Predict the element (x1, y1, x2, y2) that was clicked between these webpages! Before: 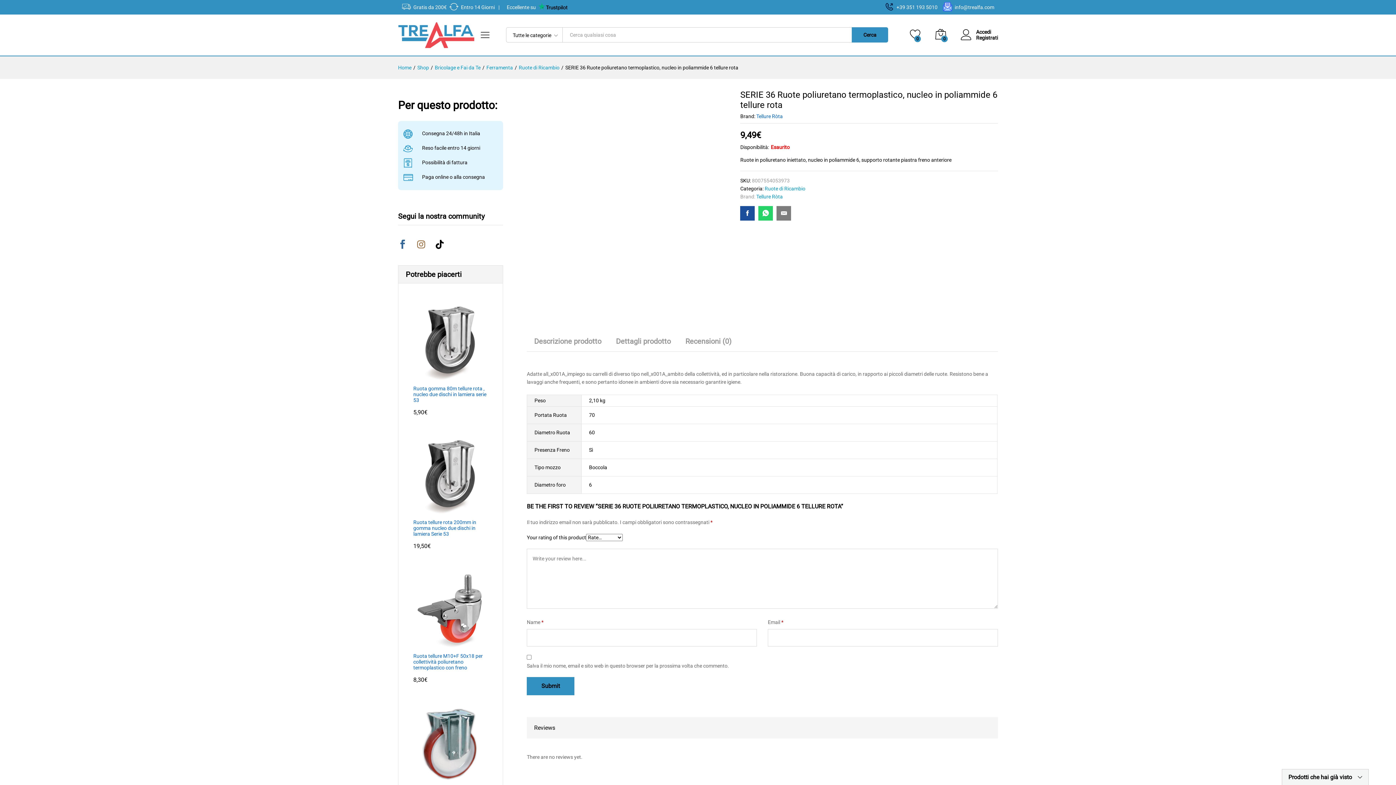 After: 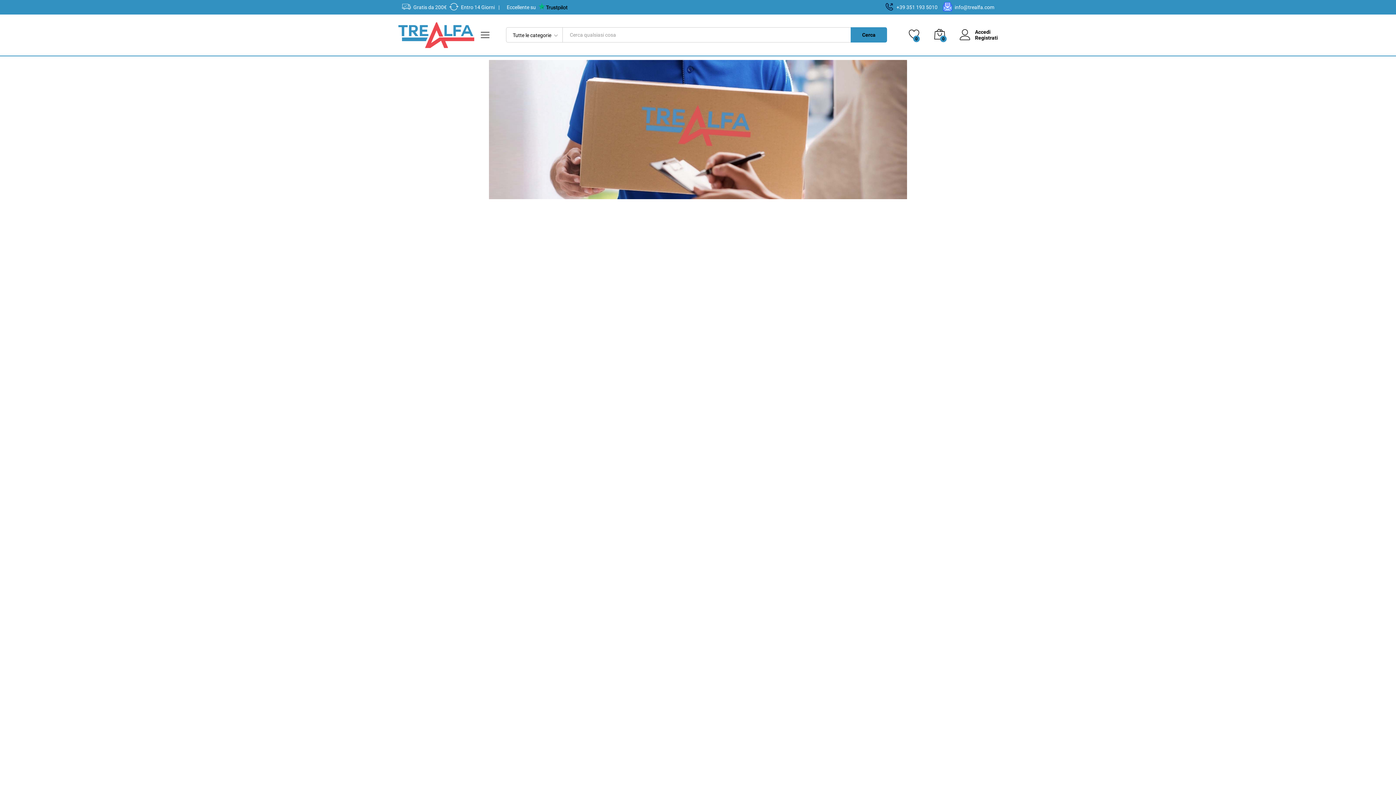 Action: label: Gratis da 200€ bbox: (413, 4, 446, 9)